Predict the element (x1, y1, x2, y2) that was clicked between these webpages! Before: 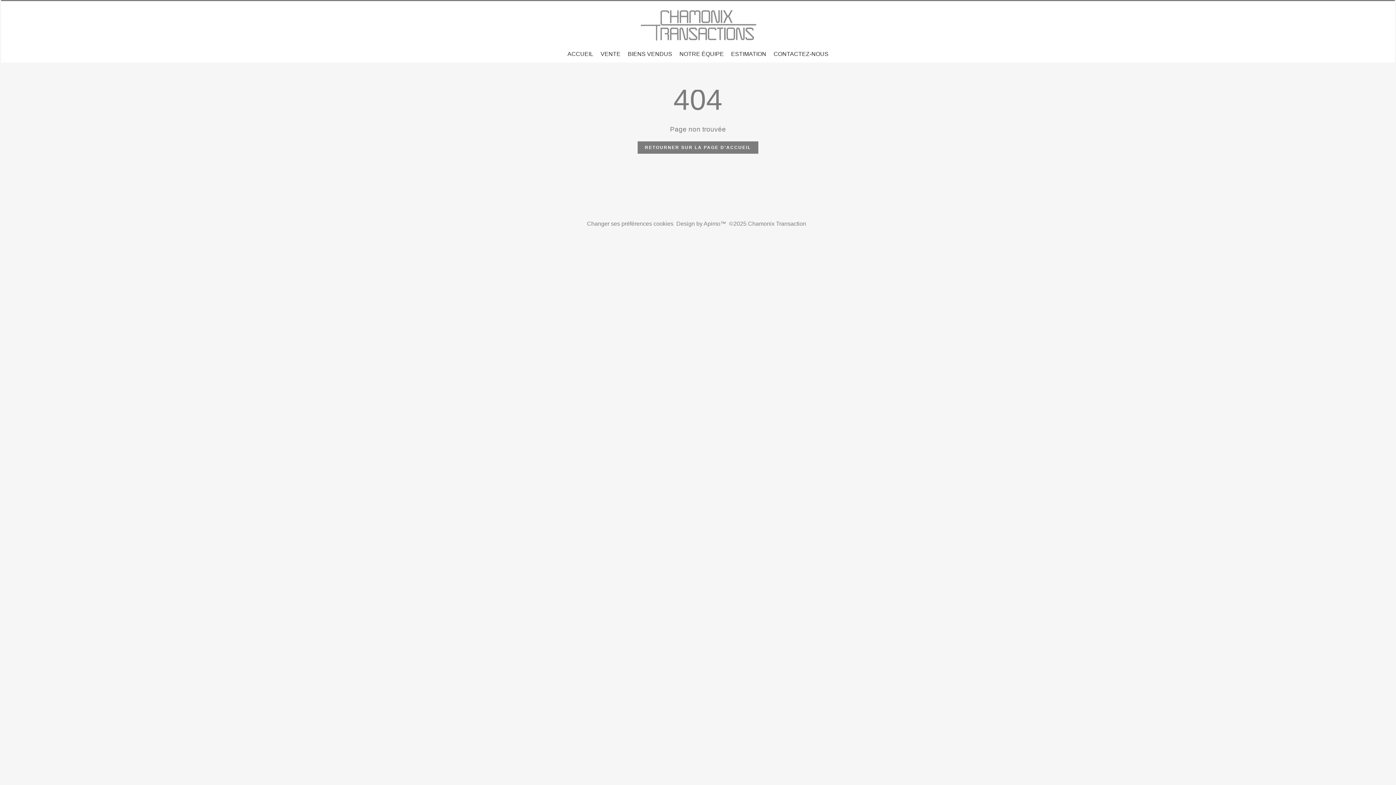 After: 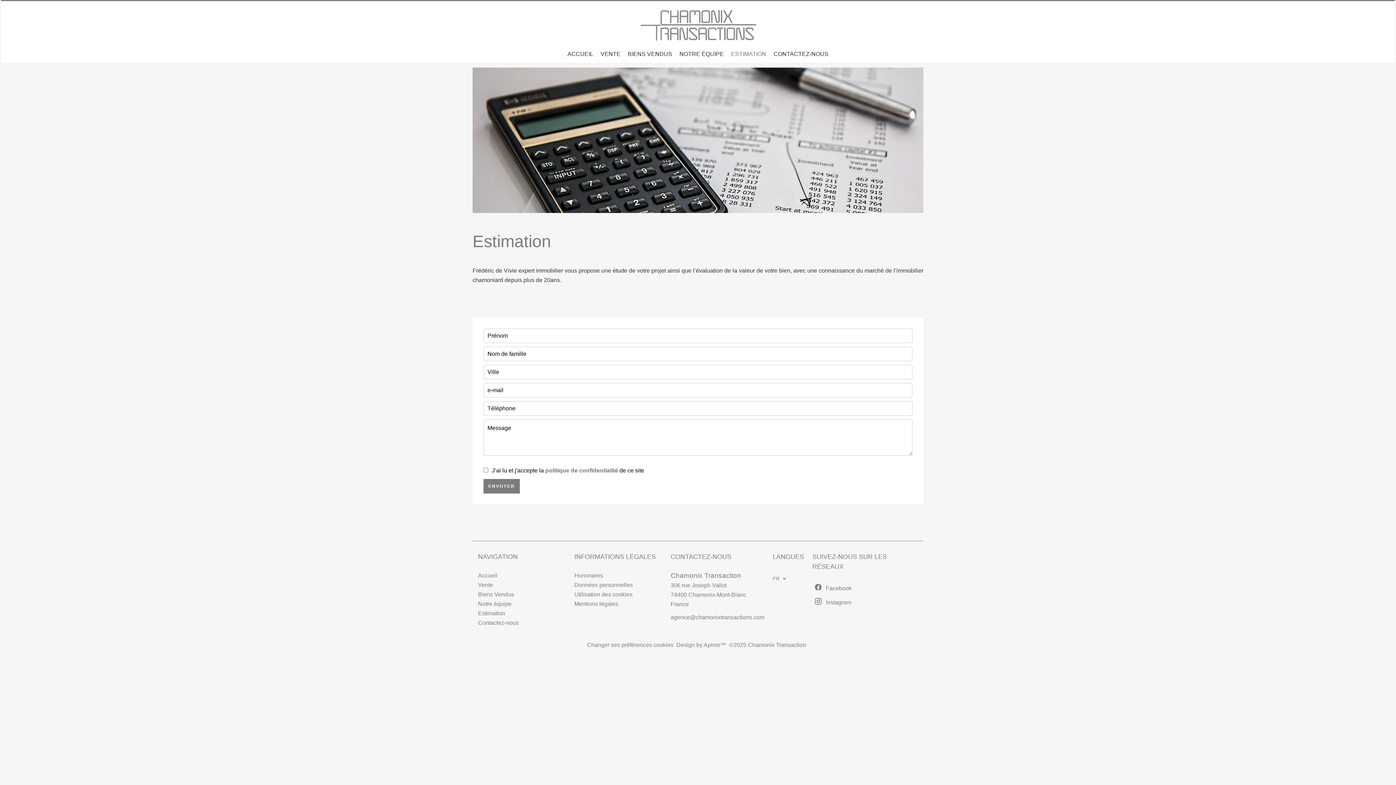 Action: label: ESTIMATION bbox: (731, 50, 766, 57)